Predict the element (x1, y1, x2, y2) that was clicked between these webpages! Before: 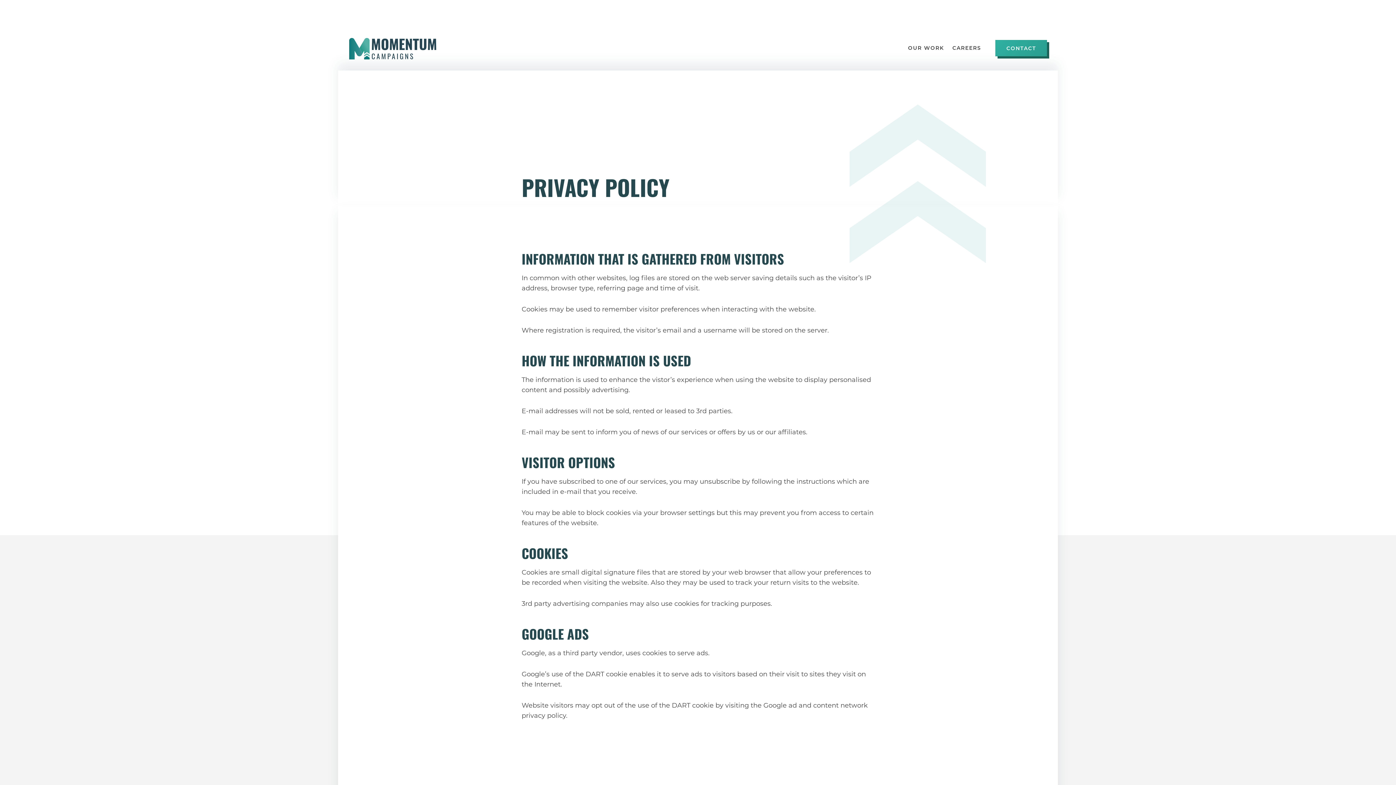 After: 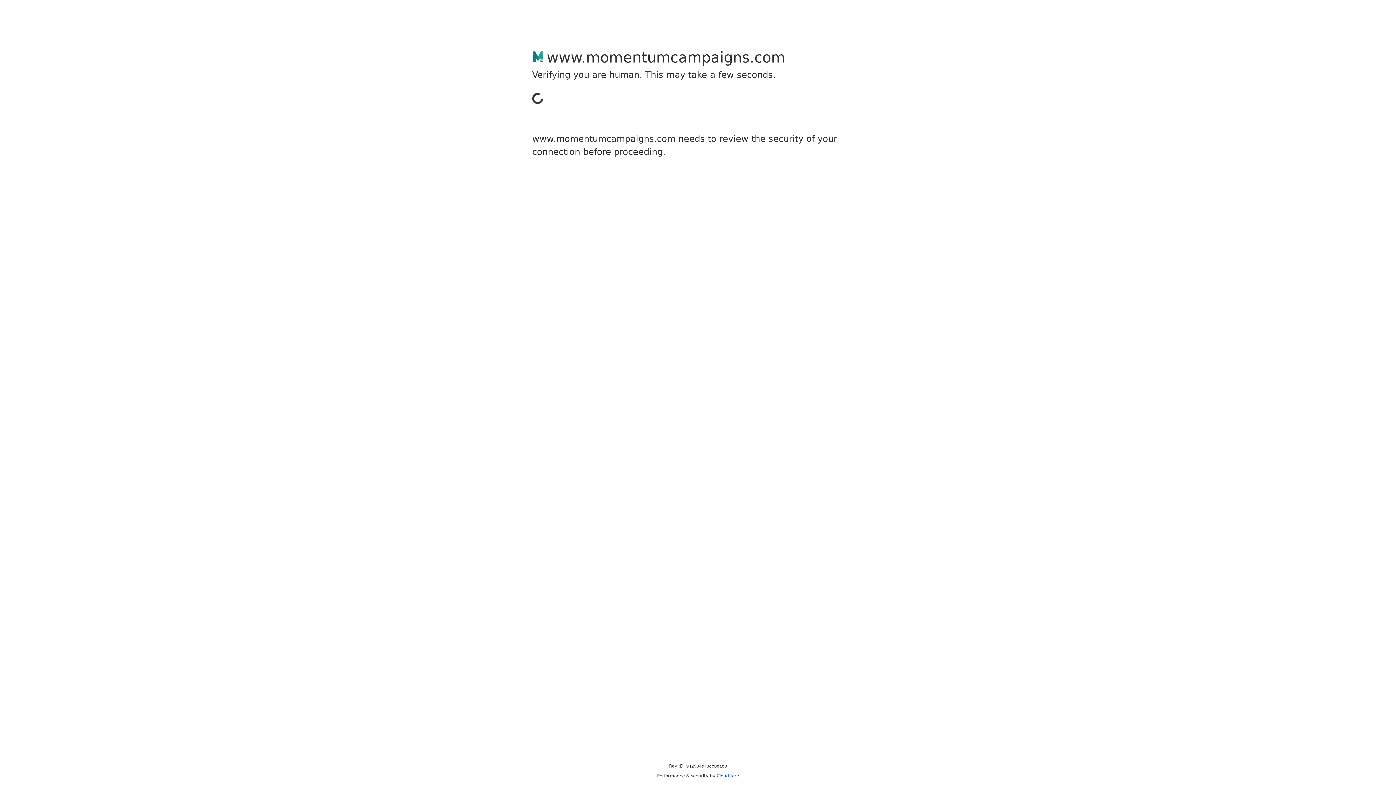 Action: bbox: (995, 39, 1047, 56) label: CONTACT